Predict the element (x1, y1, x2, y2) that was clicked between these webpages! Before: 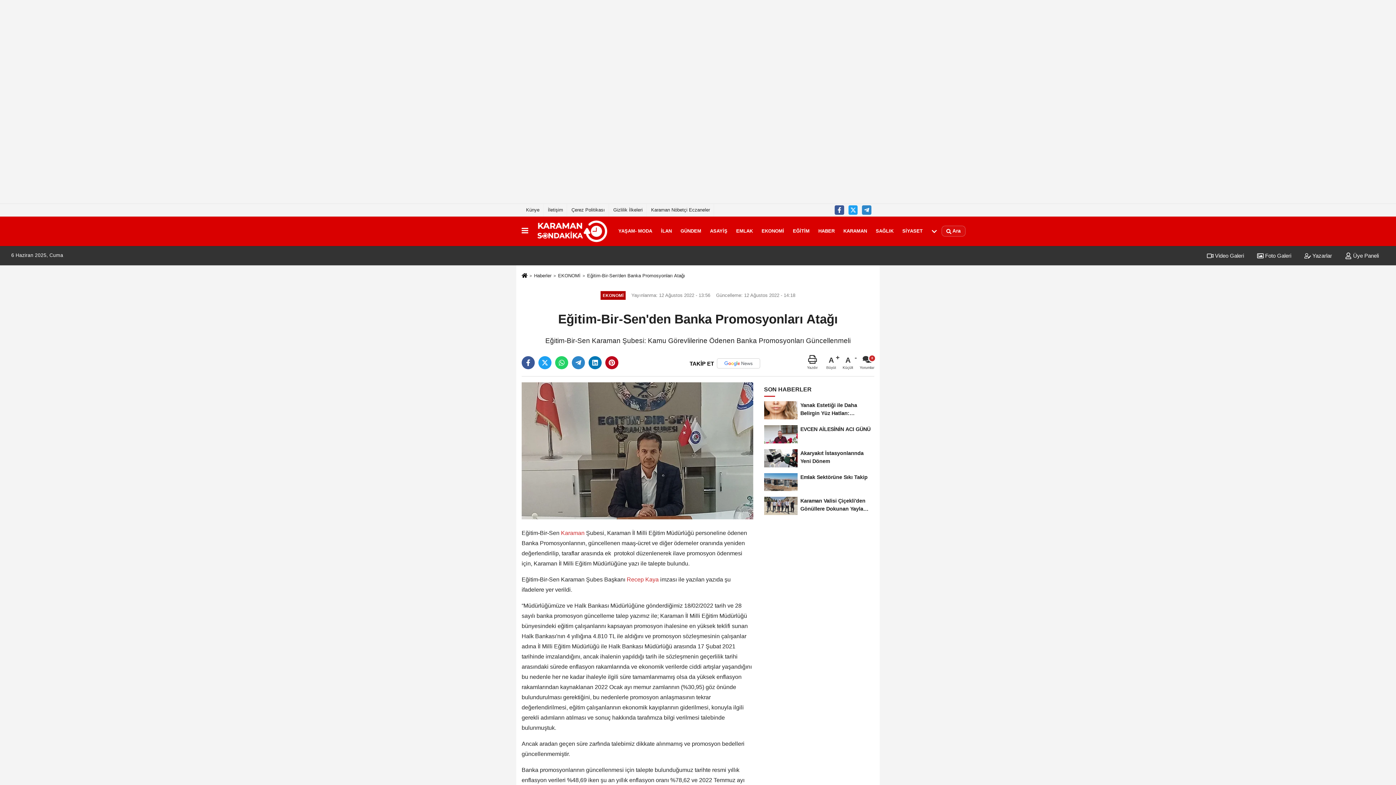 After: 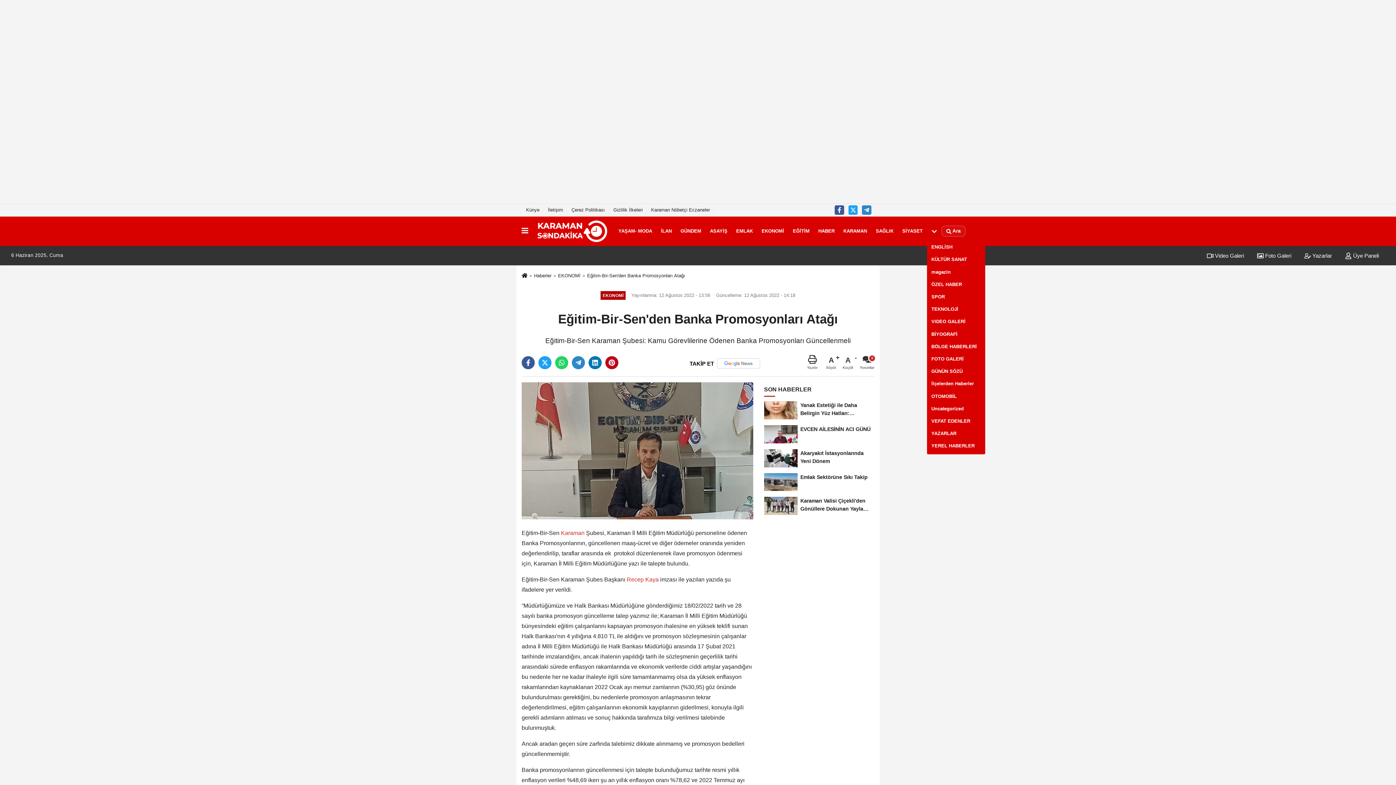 Action: bbox: (927, 221, 941, 240)